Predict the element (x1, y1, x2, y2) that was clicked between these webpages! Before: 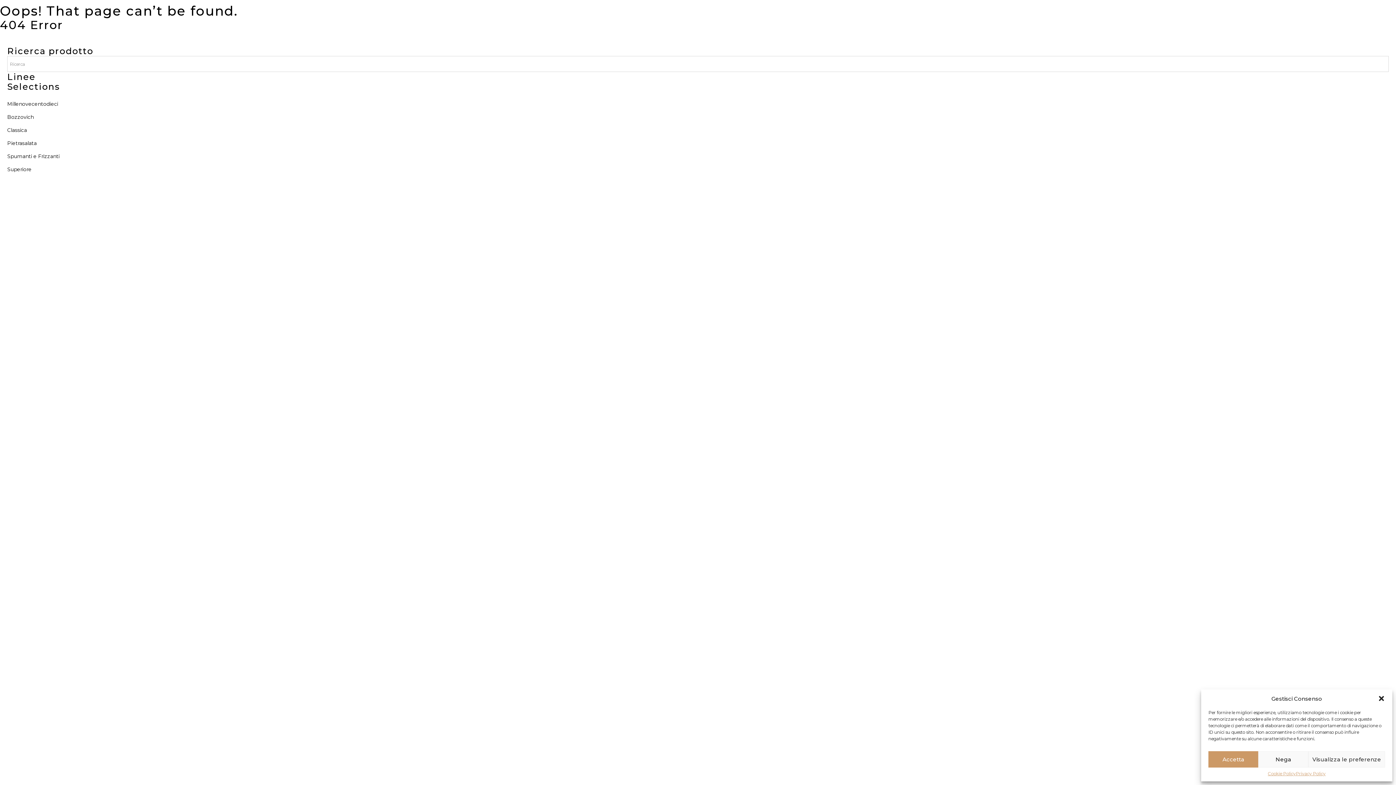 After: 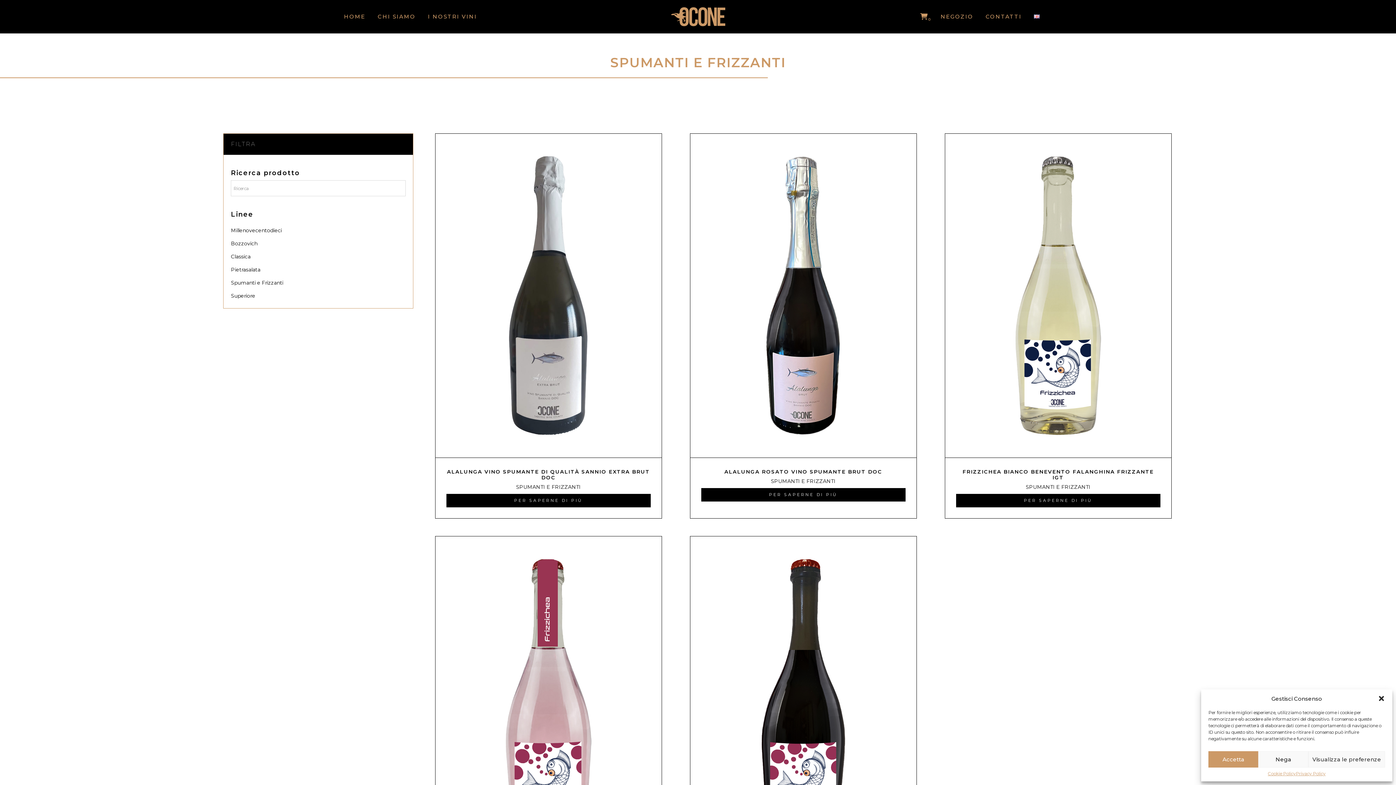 Action: bbox: (7, 149, 1389, 162) label: Spumanti e Frizzanti